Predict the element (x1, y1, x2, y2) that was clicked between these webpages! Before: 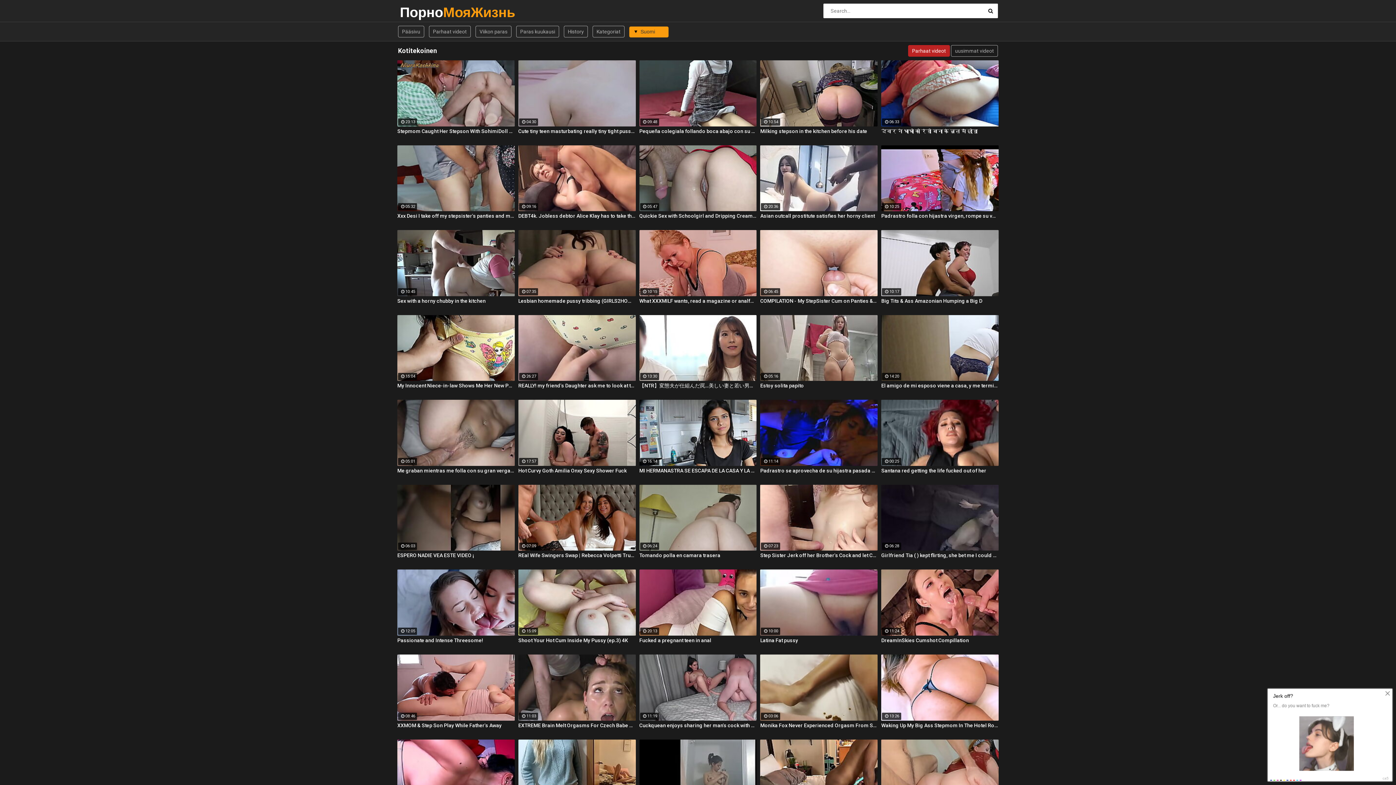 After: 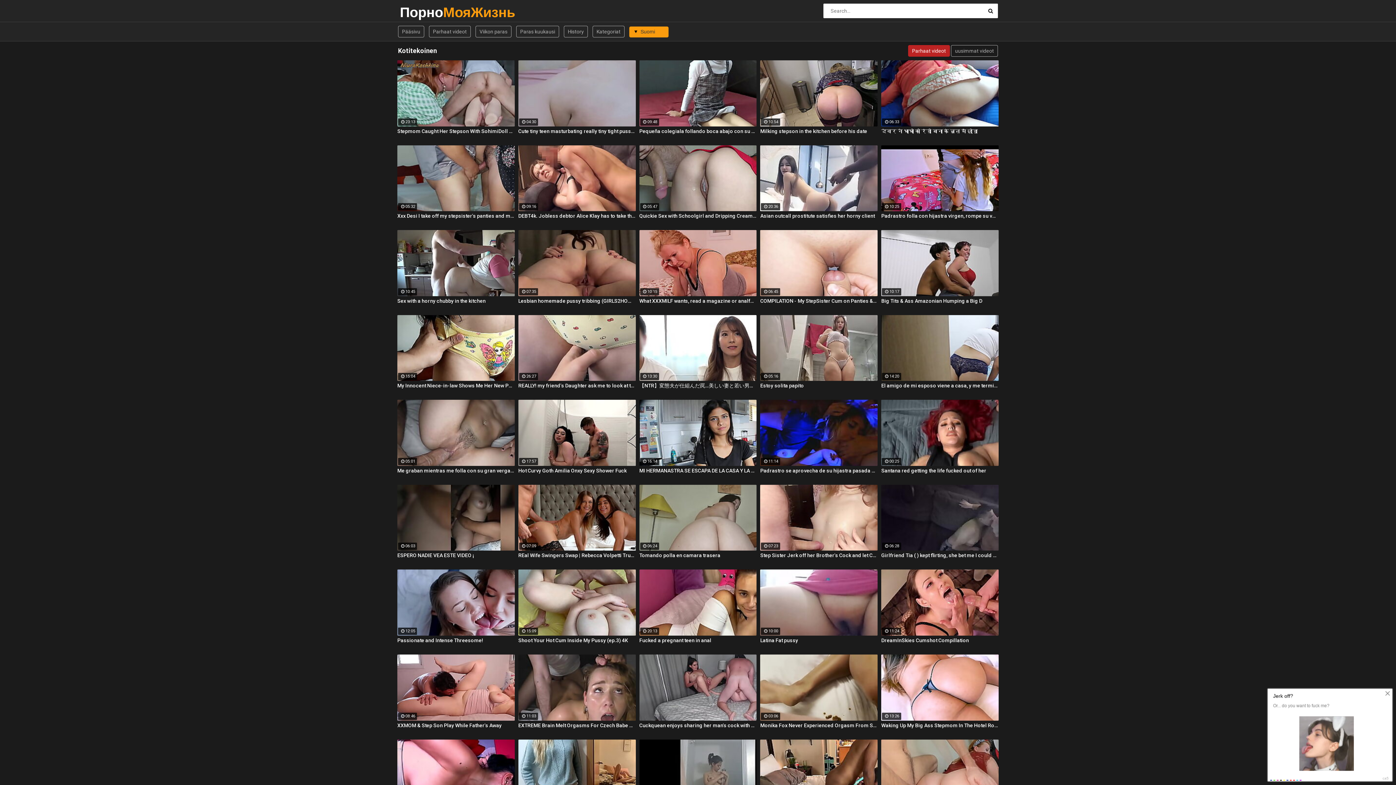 Action: bbox: (639, 722, 756, 729) label: Cuckquean enjoys sharing her man's cock with another slut